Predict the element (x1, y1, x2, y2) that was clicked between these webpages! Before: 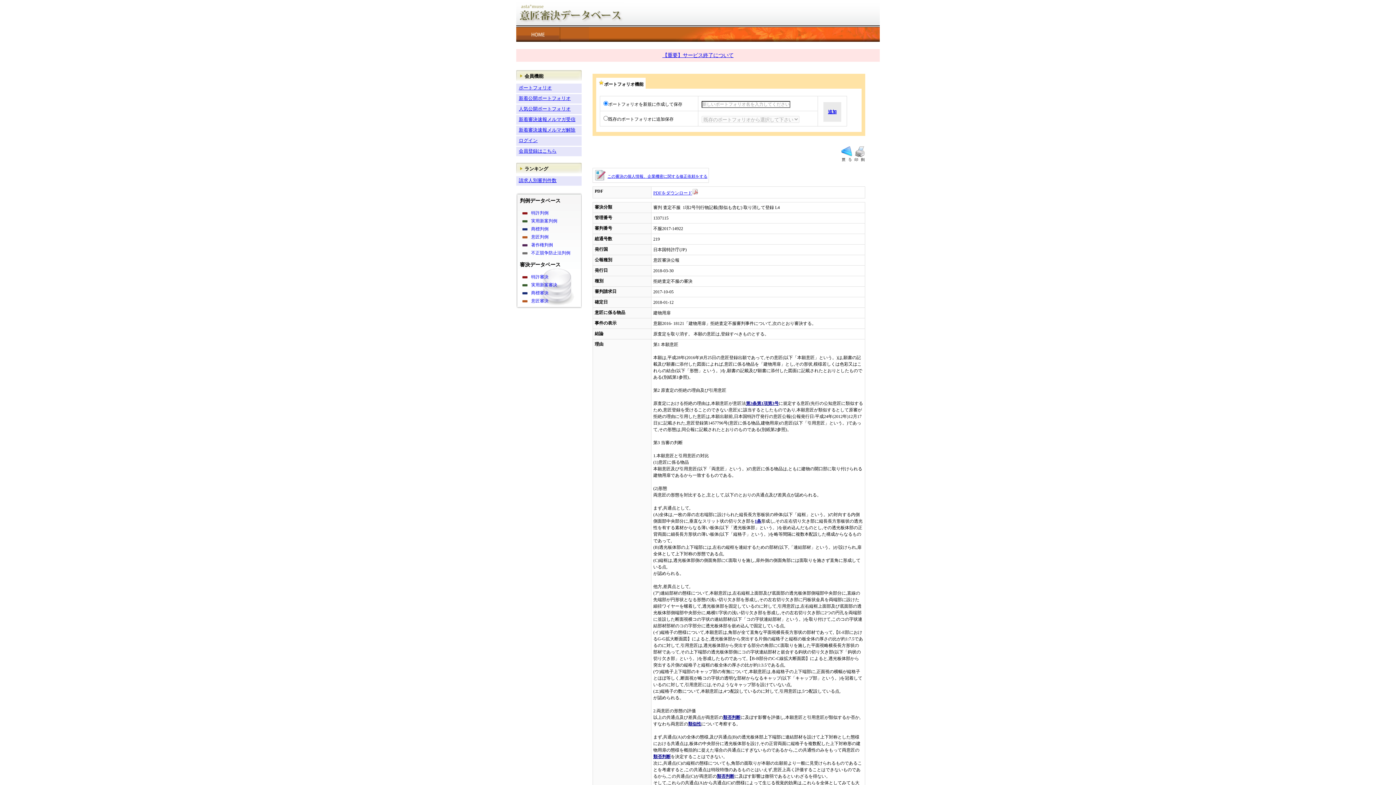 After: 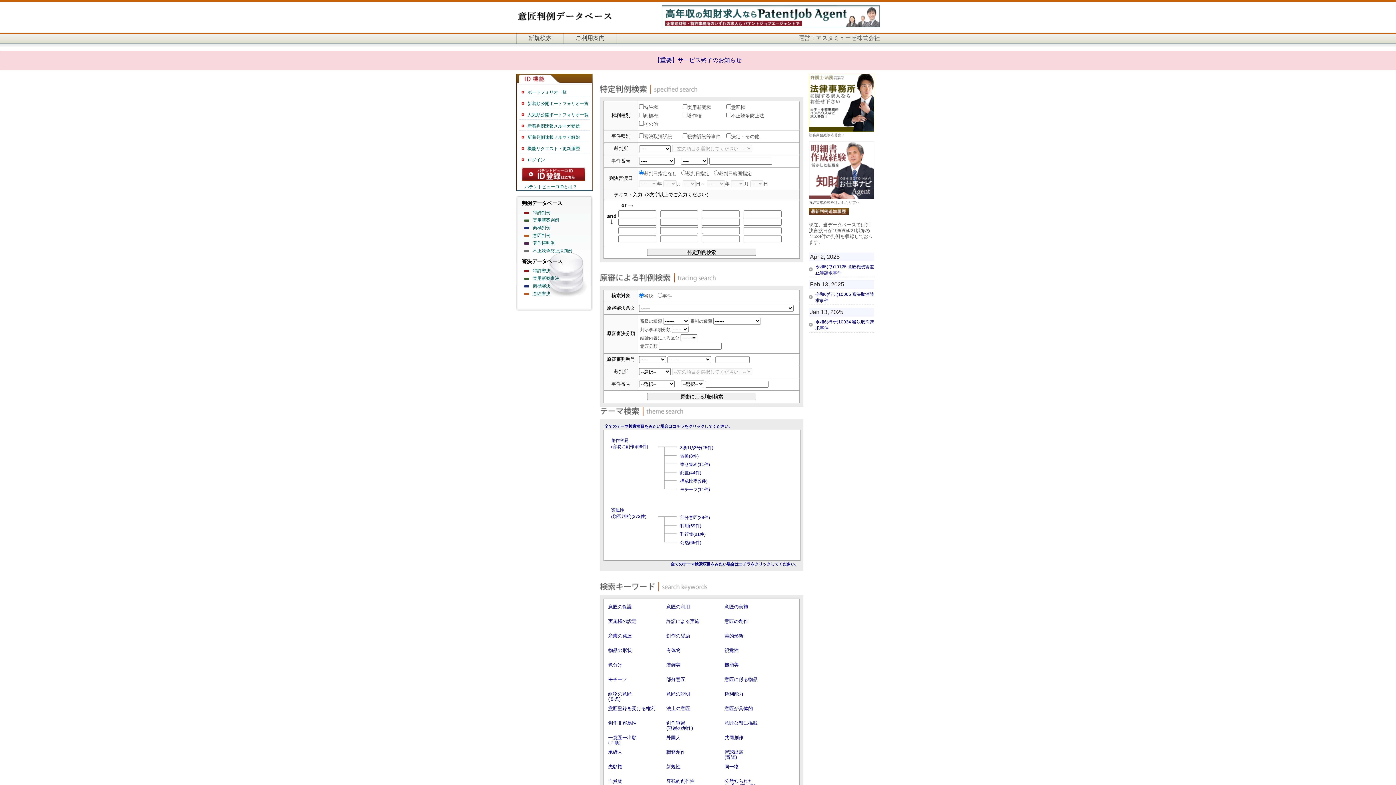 Action: label: 意匠判例 bbox: (521, 234, 574, 240)